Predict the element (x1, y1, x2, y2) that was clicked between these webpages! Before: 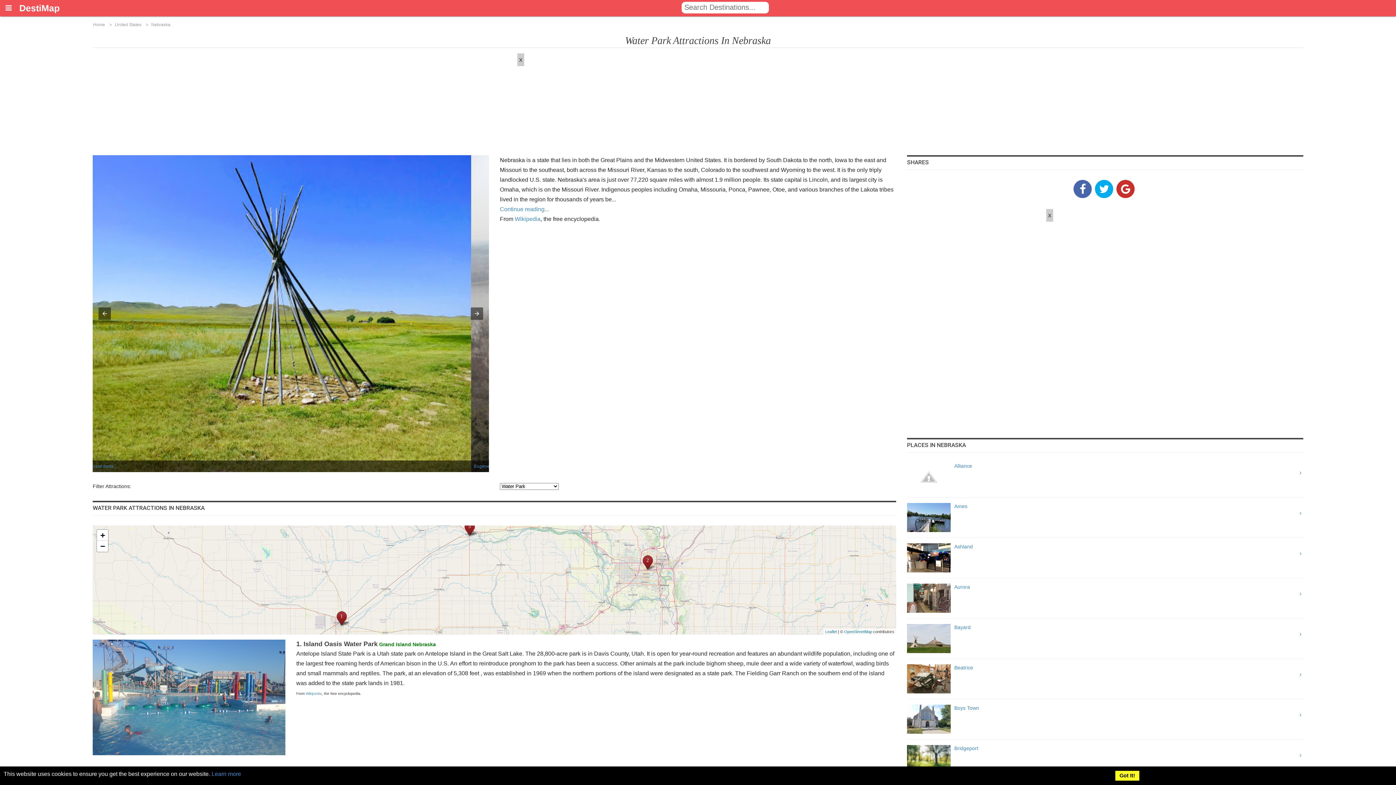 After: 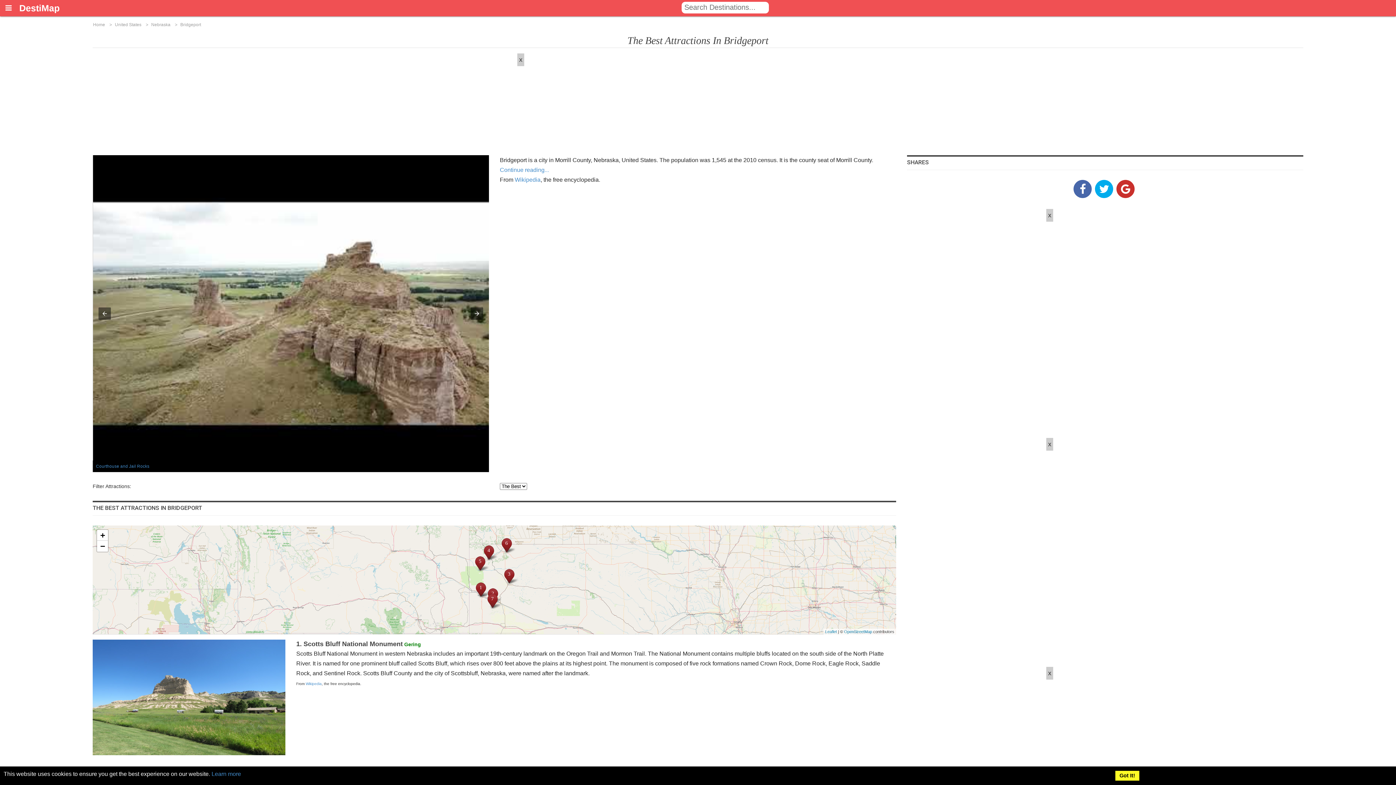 Action: label: Bridgeport
 bbox: (907, 745, 1303, 774)